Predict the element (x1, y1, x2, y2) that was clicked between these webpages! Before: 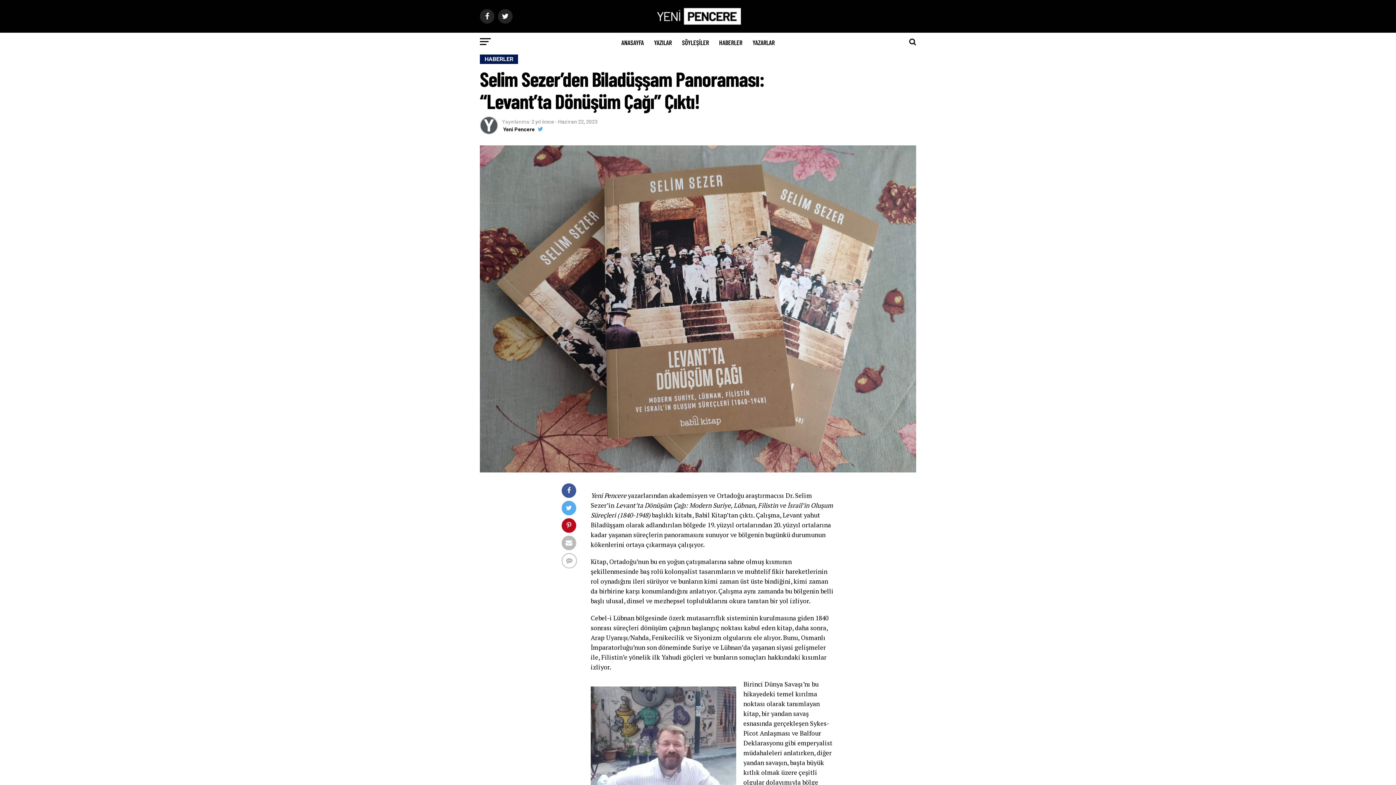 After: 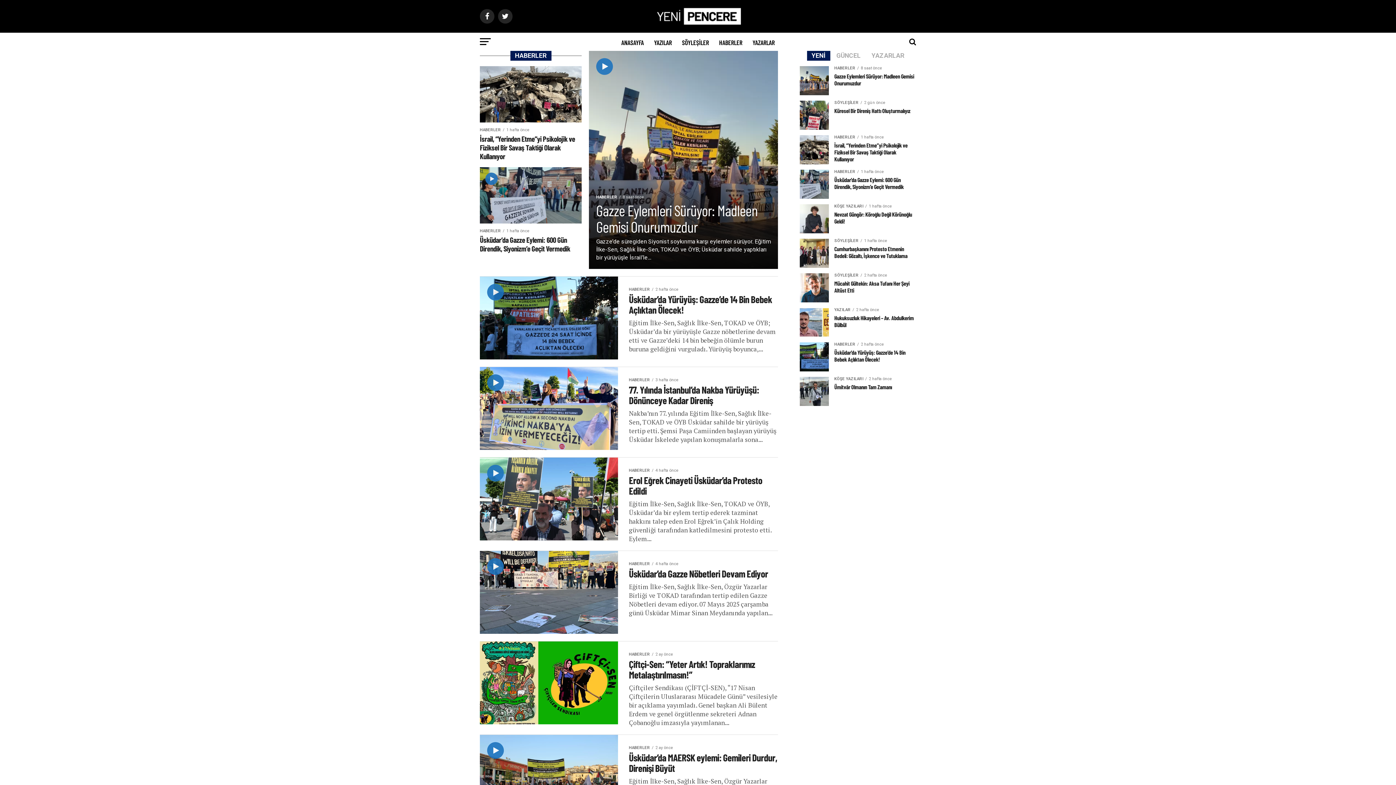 Action: label: HABERLER bbox: (714, 32, 746, 52)